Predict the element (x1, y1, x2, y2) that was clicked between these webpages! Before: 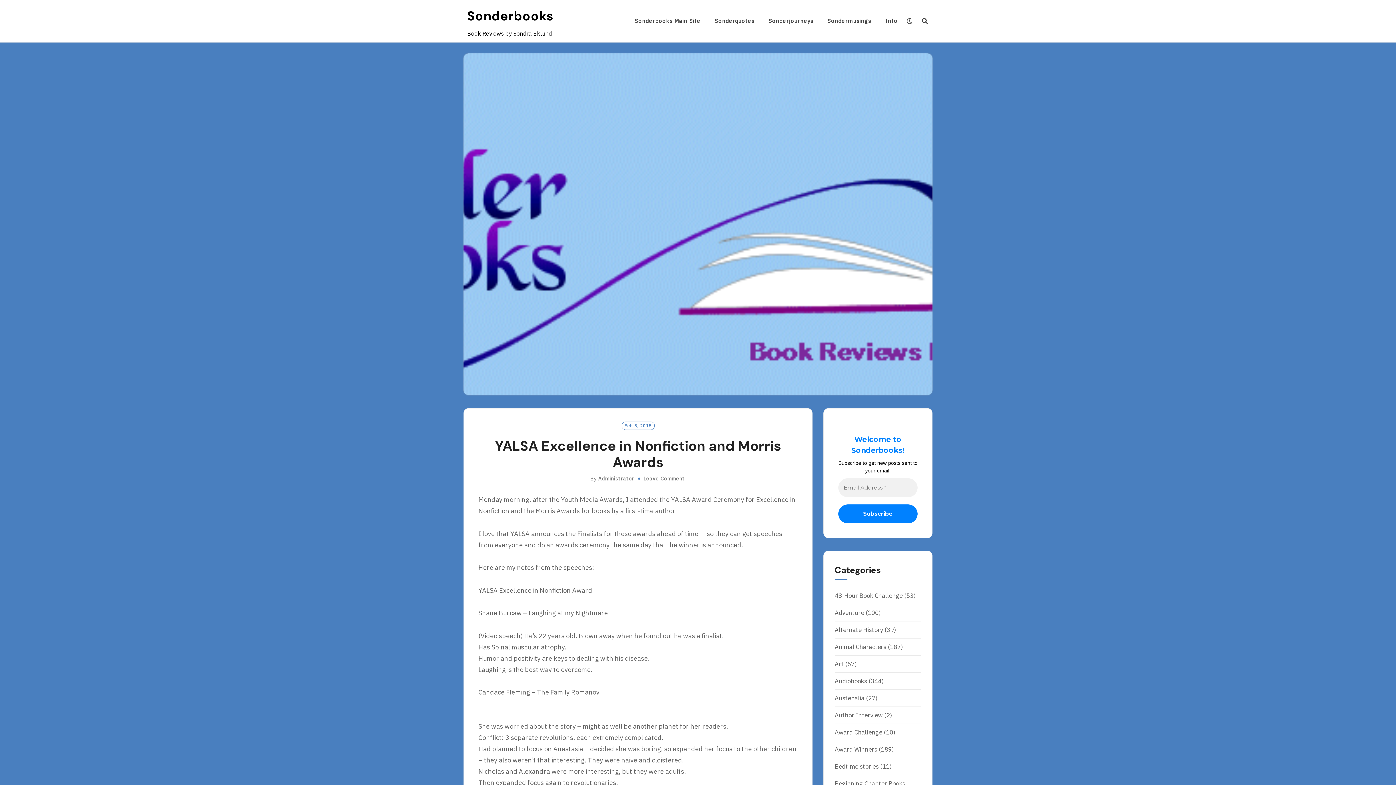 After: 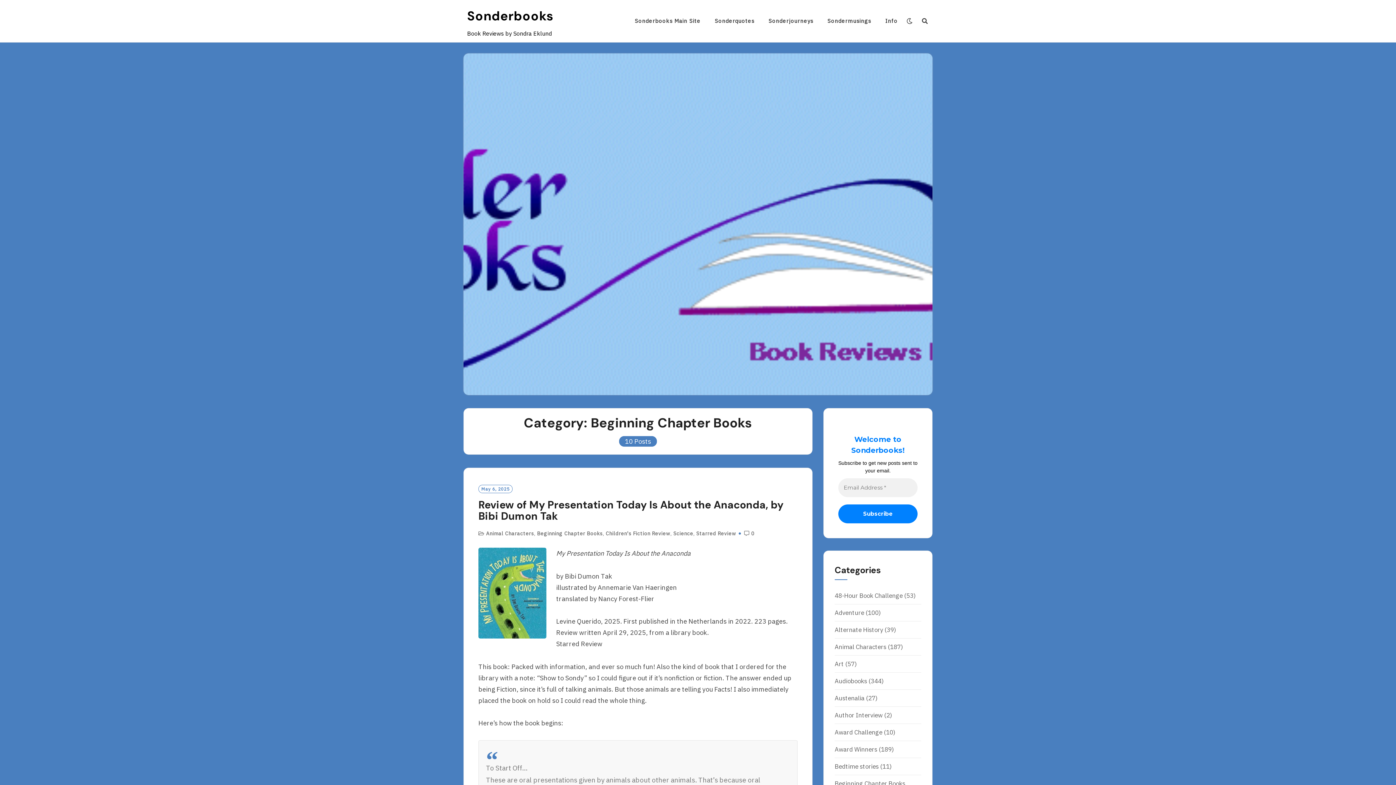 Action: label: Beginning Chapter Books bbox: (834, 779, 905, 787)